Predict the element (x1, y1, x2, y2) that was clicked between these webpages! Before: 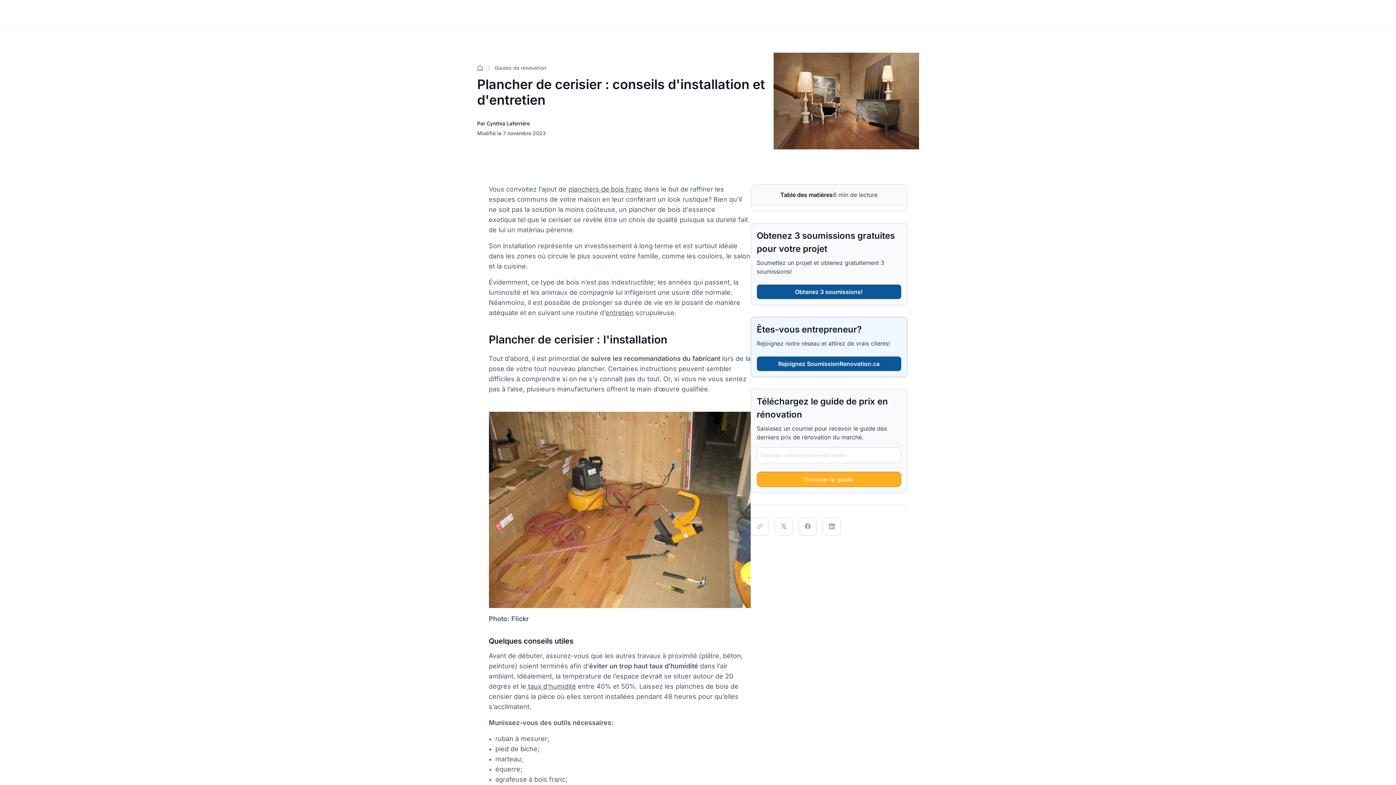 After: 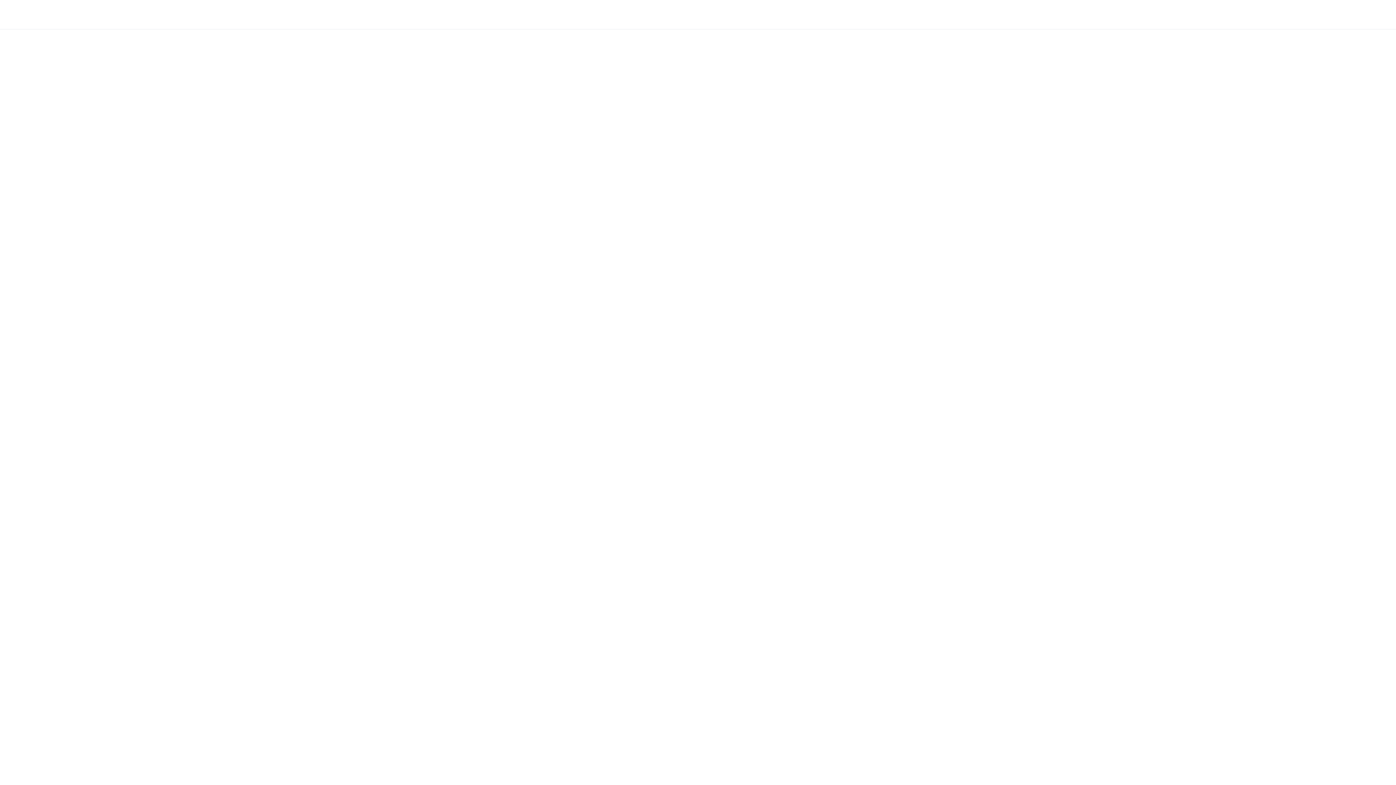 Action: bbox: (477, 65, 483, 70)